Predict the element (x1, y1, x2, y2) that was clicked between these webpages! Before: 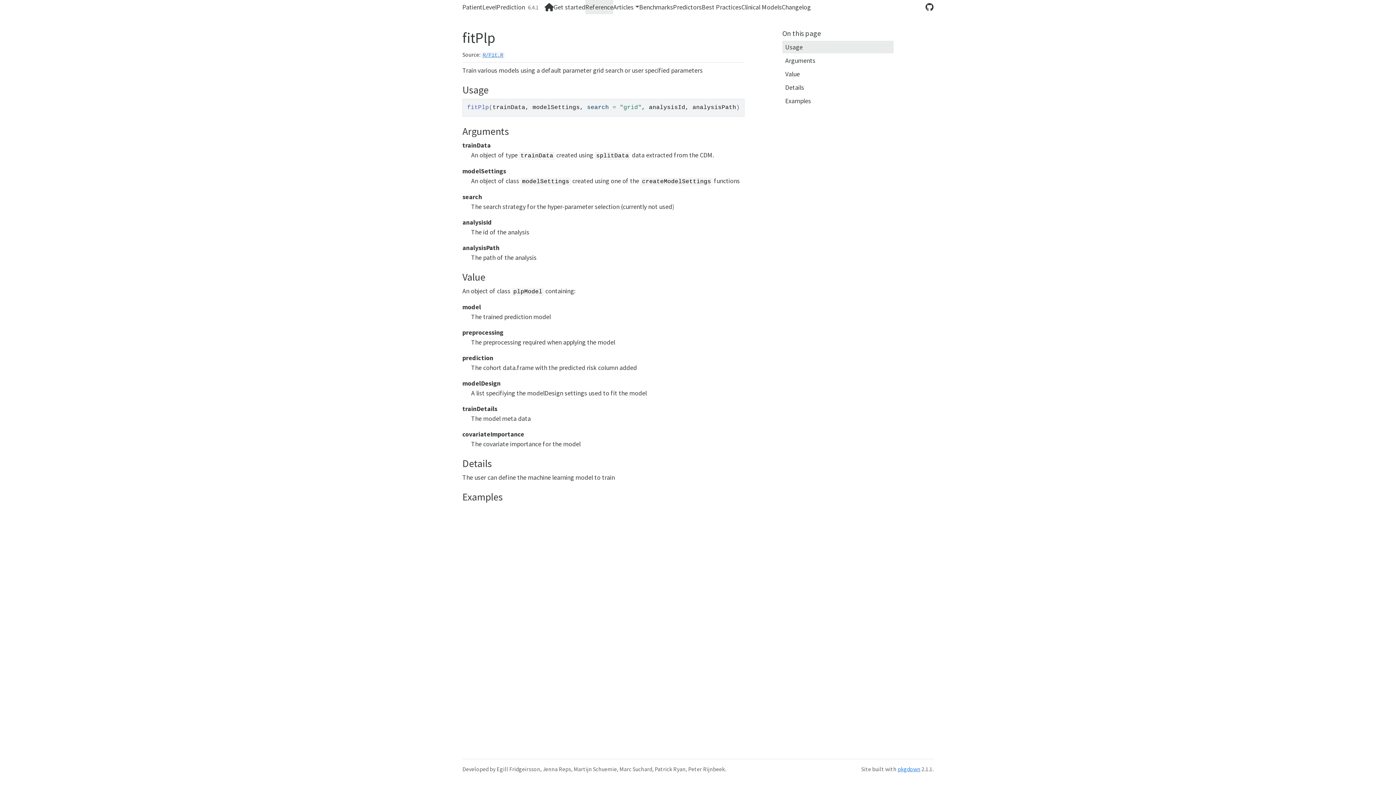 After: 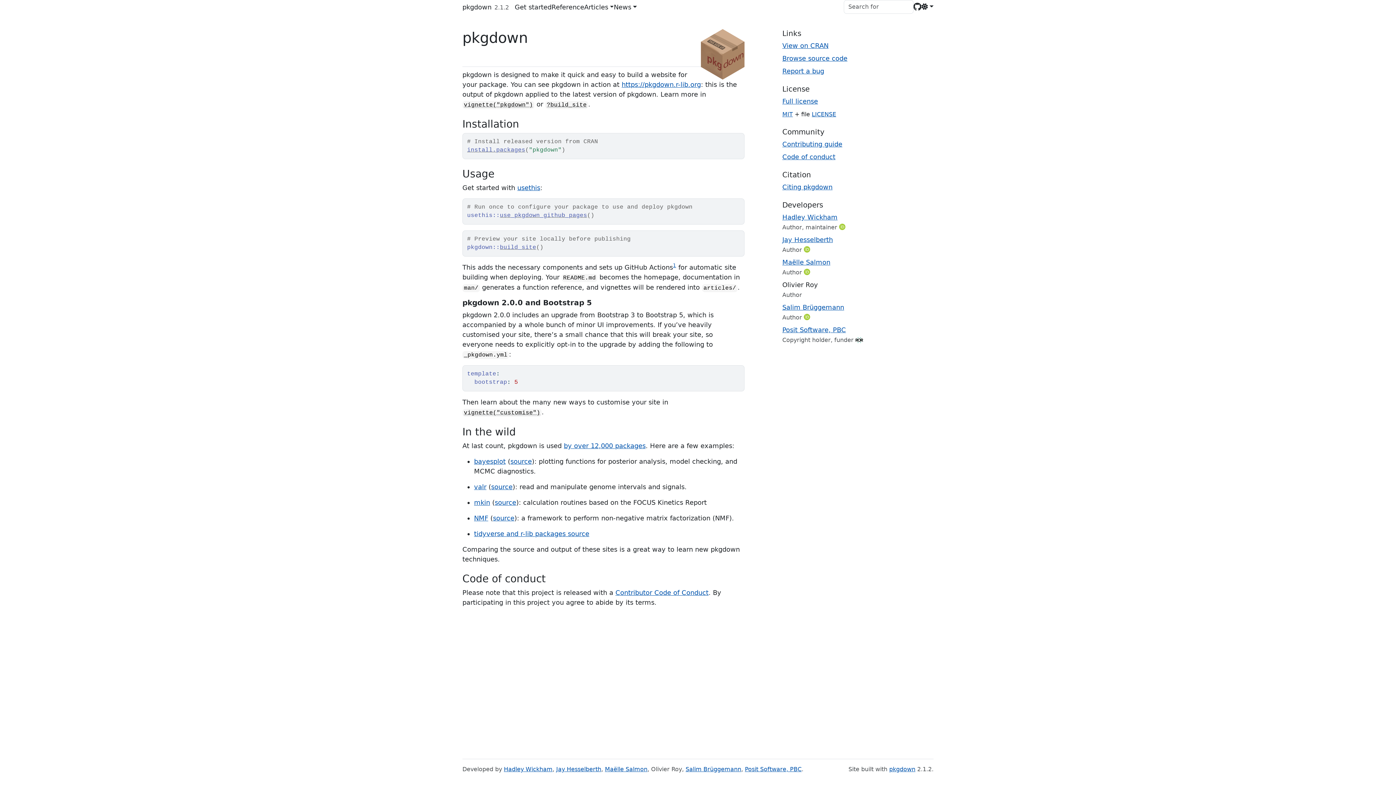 Action: bbox: (897, 766, 920, 773) label: pkgdown